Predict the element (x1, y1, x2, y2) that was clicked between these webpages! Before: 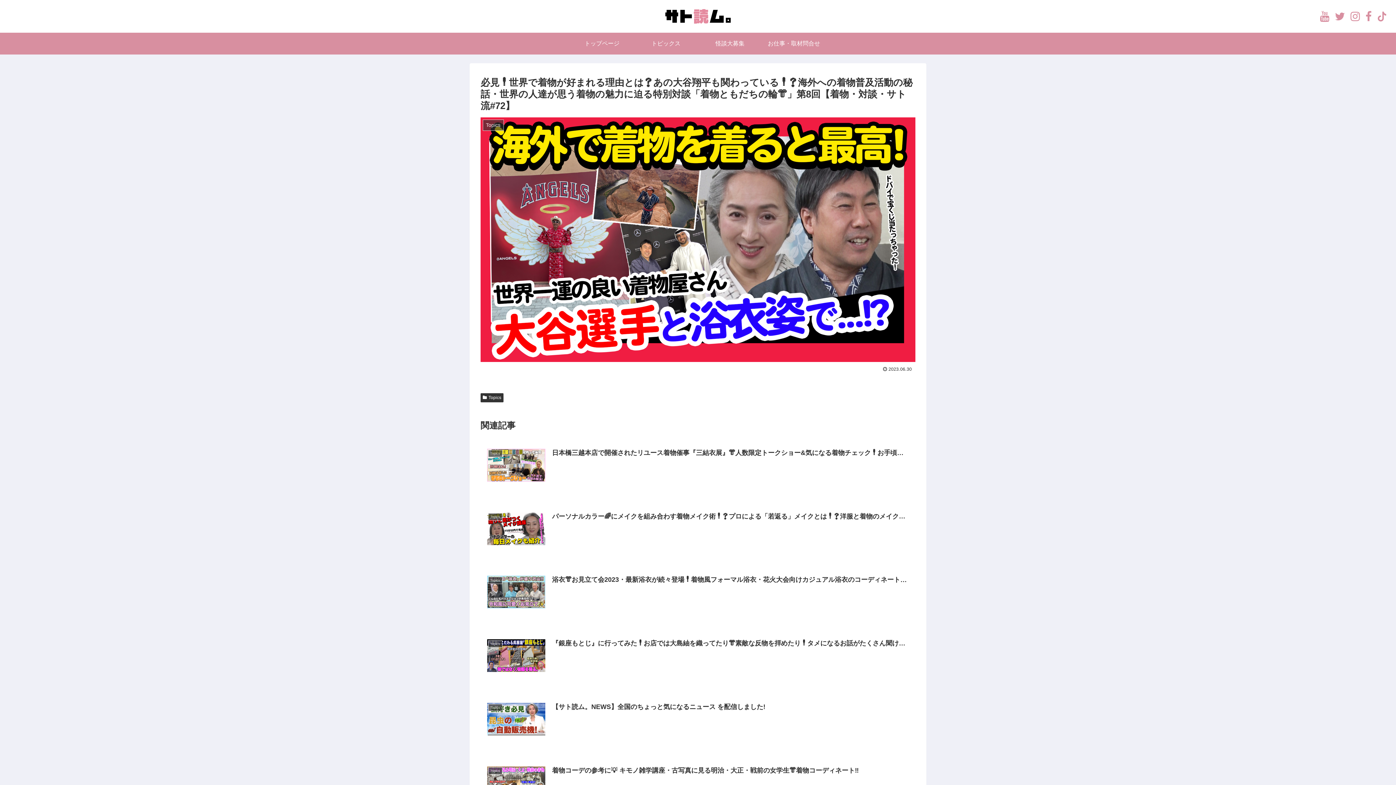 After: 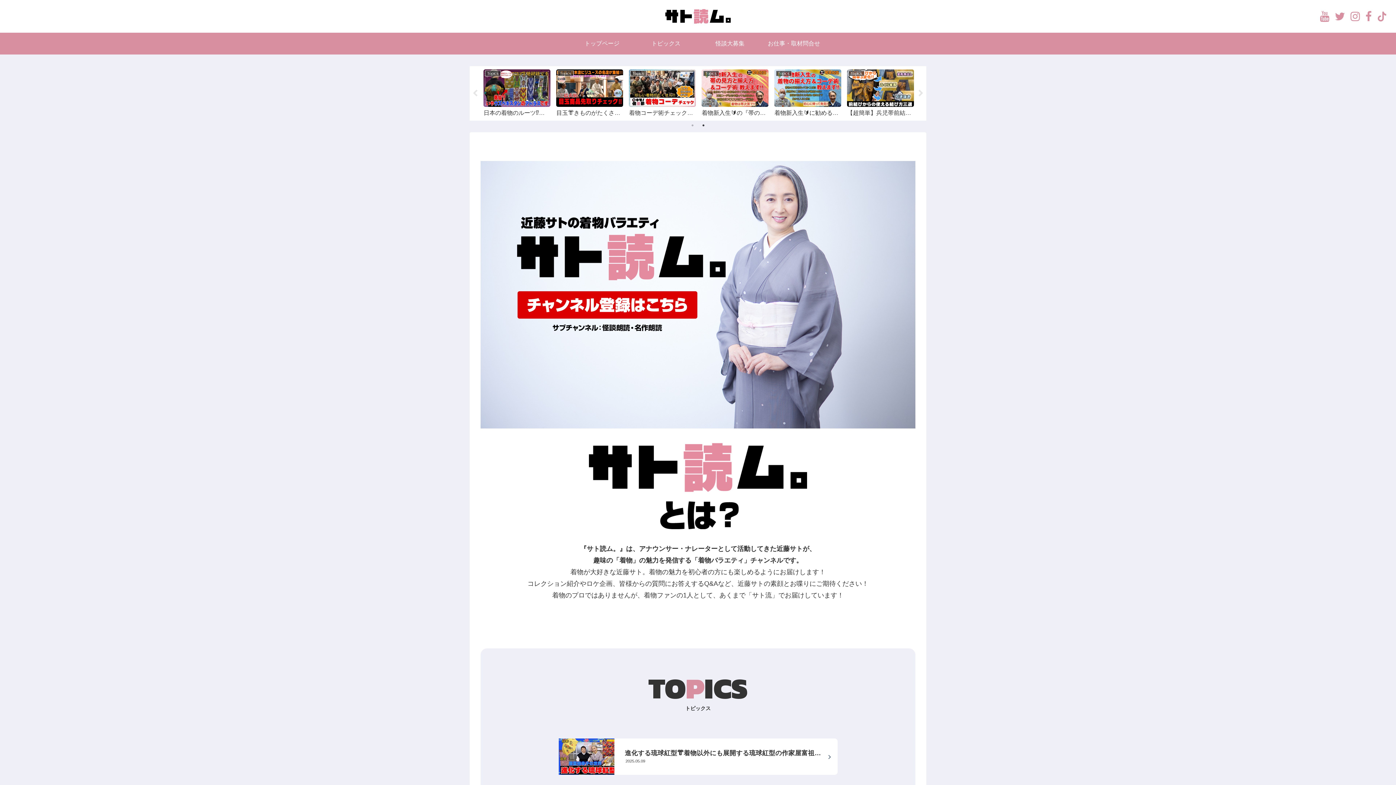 Action: bbox: (665, 9, 730, 23)